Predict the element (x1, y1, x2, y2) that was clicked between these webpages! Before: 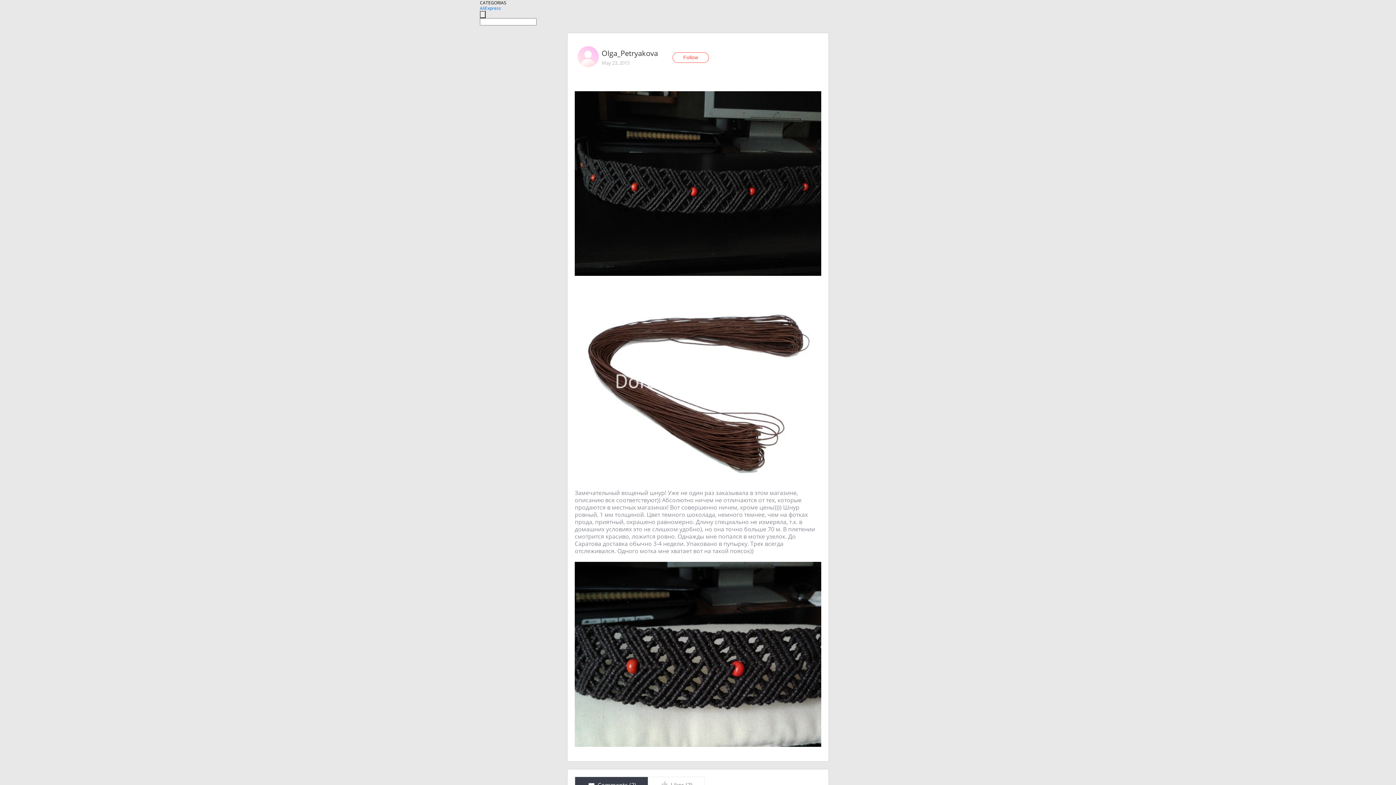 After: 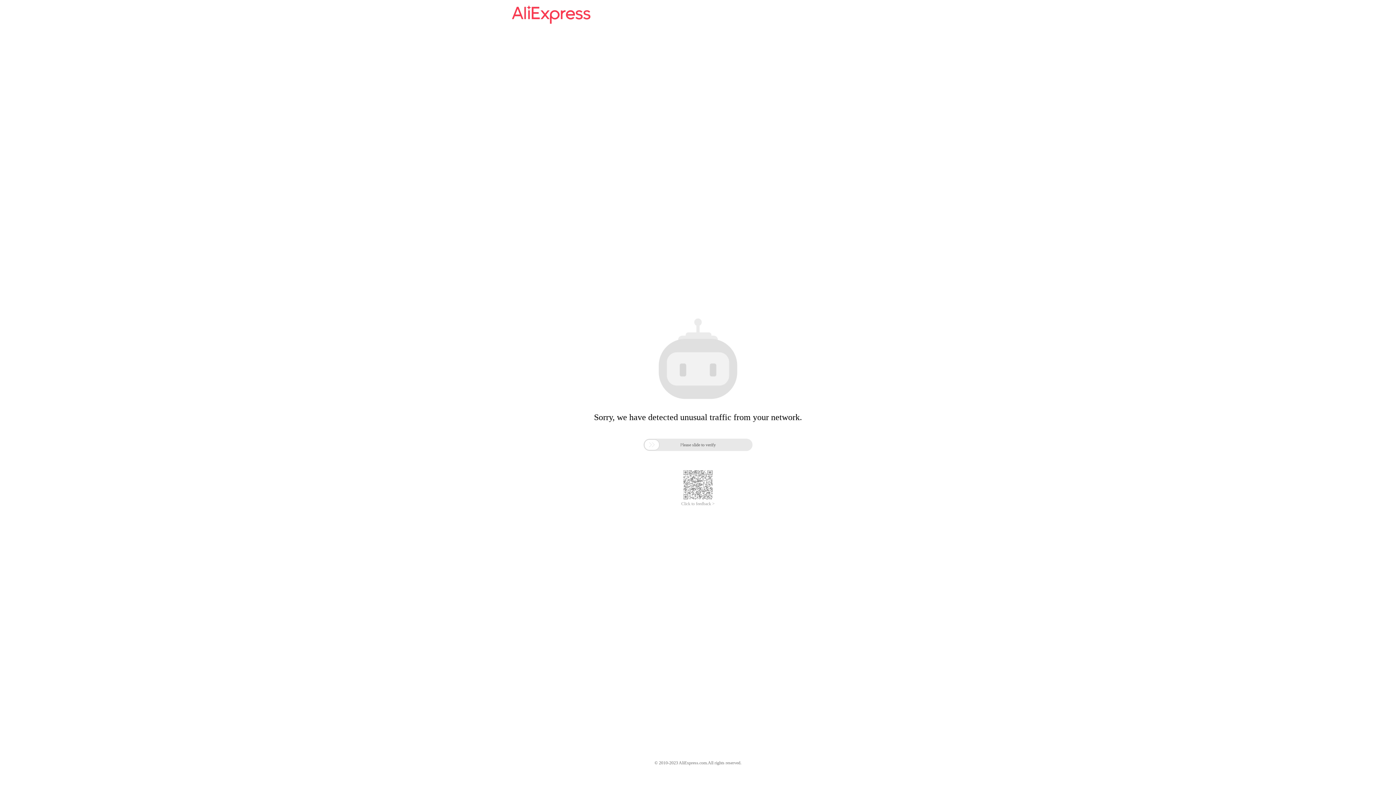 Action: bbox: (480, 5, 501, 11) label: AliExpress